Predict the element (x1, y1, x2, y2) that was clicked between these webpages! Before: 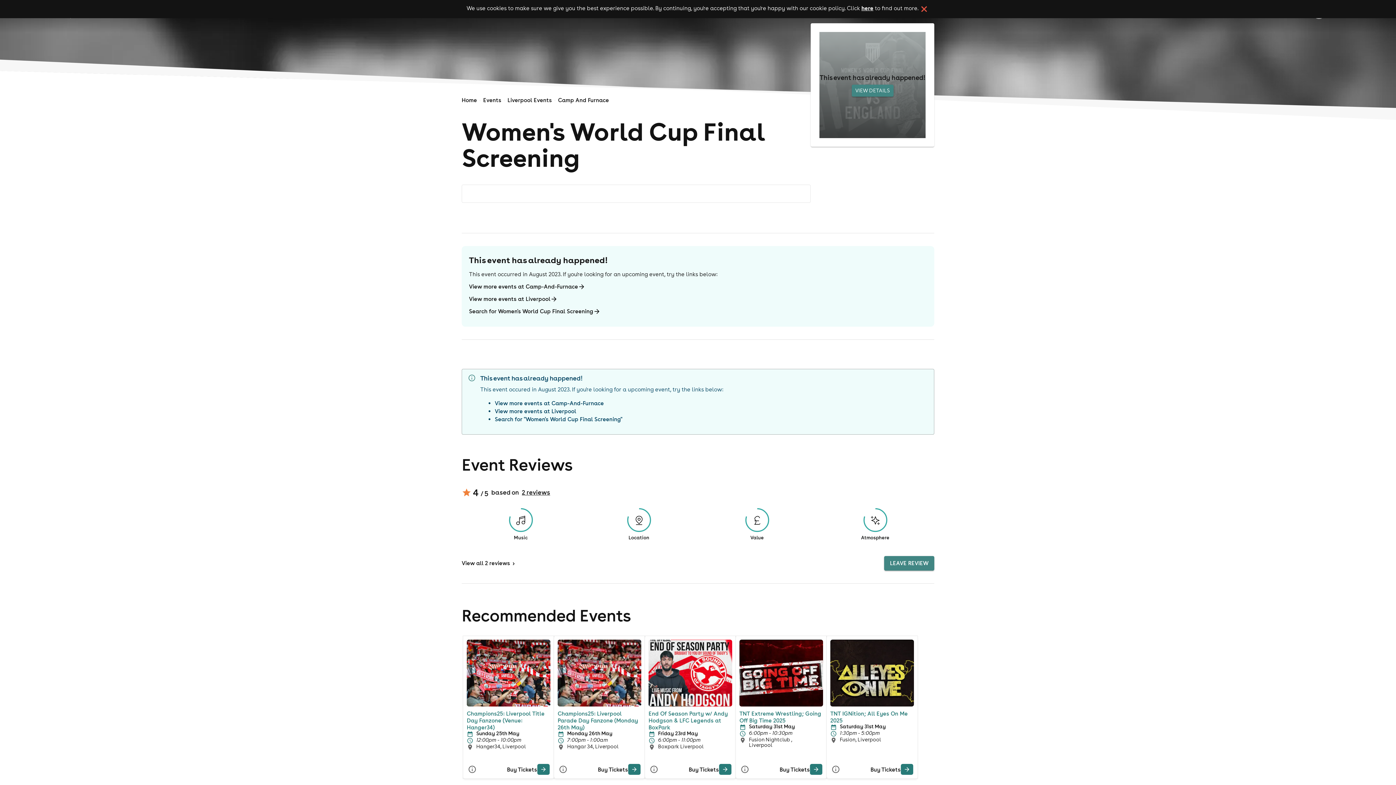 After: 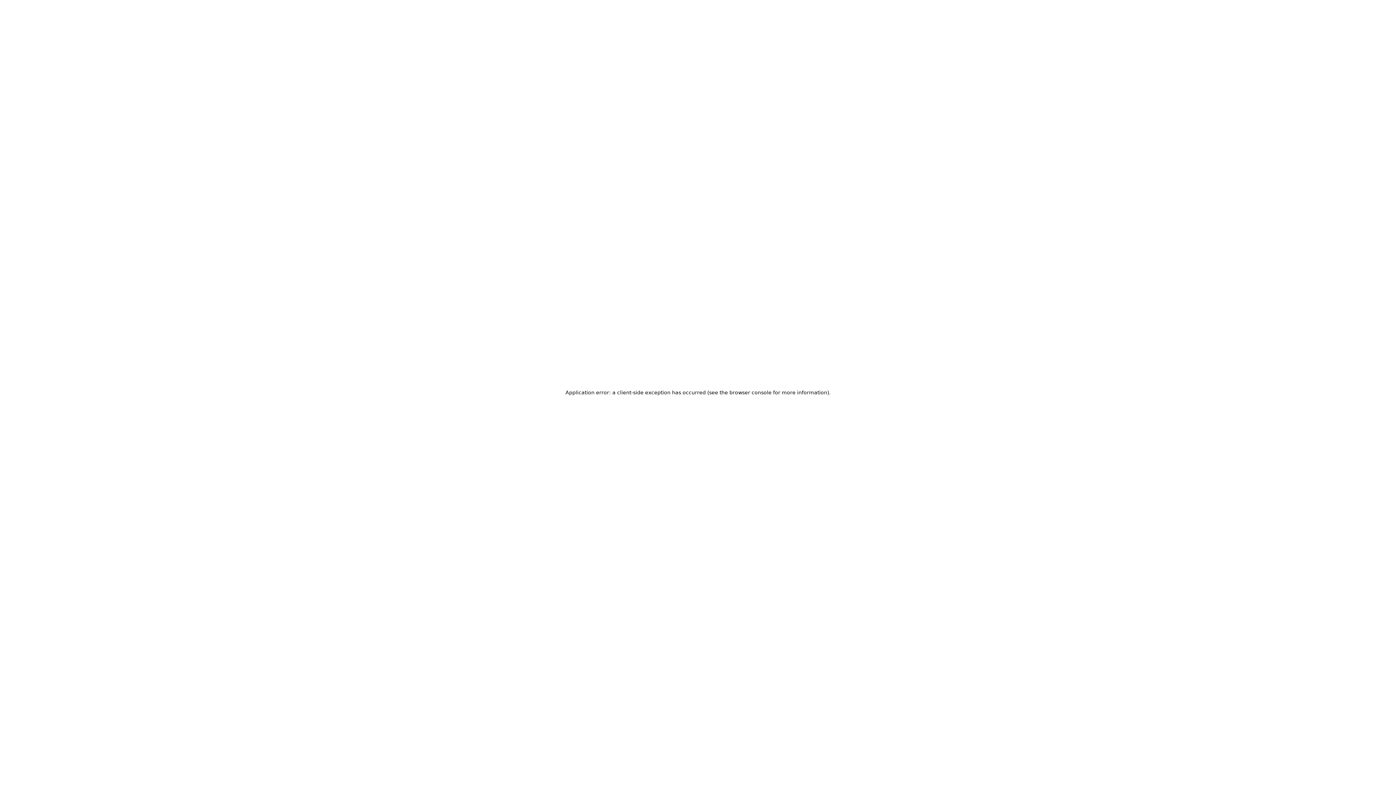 Action: label: 18+
TNT Extreme Wrestling; Going Off Big Time 2025
Saturday 31st May
6:00pm - 10:30pm
Fusion Nightclub , Liverpool
Buy Tickets bbox: (736, 636, 826, 779)